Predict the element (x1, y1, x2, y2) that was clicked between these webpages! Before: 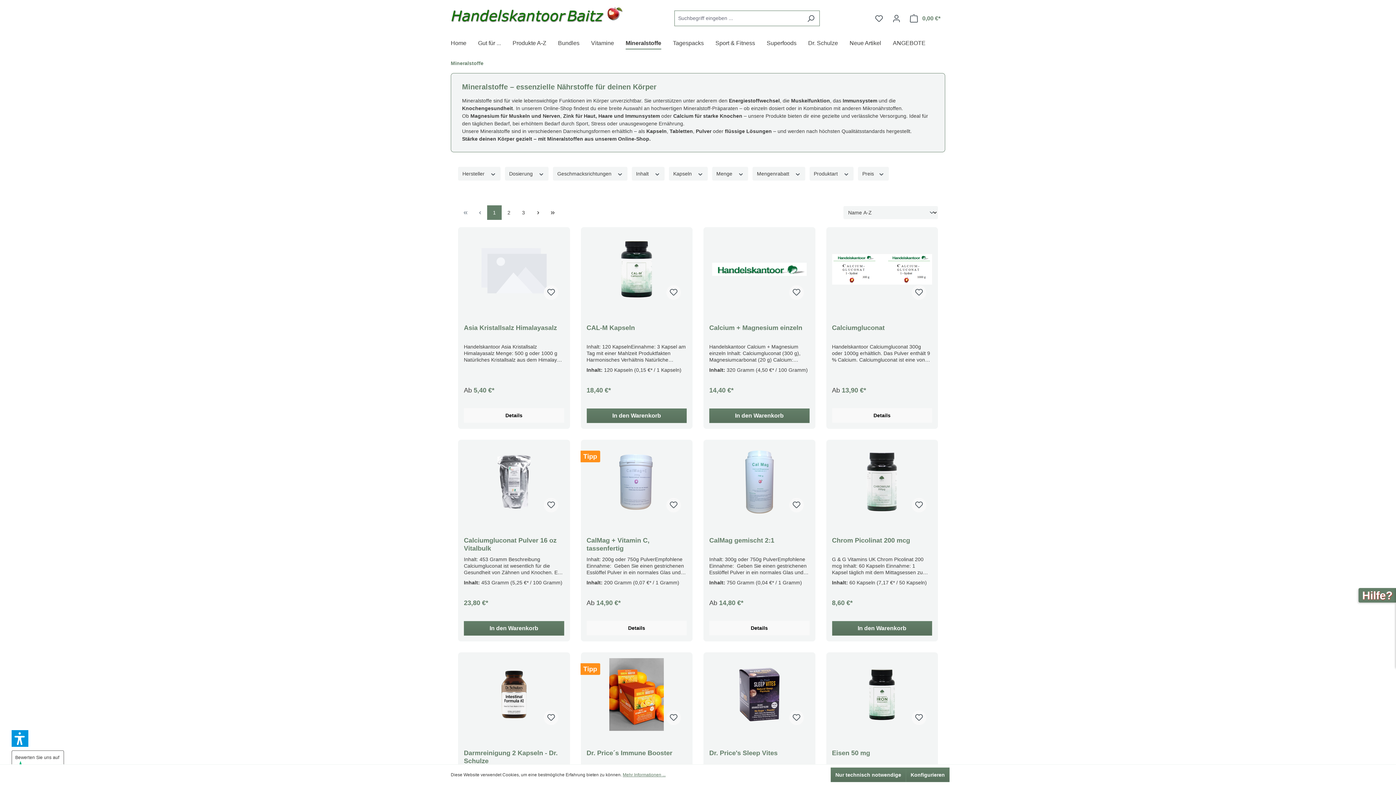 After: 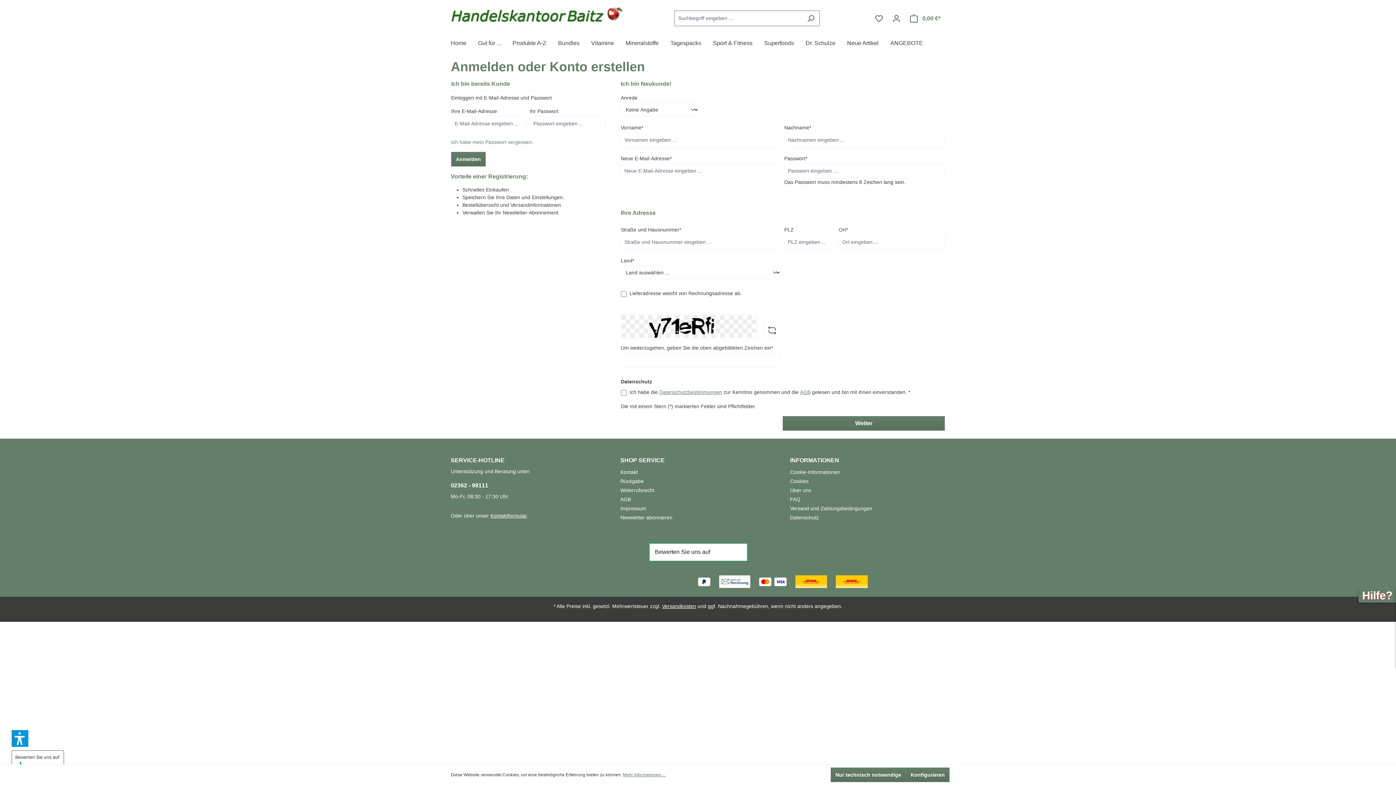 Action: bbox: (912, 498, 926, 512)